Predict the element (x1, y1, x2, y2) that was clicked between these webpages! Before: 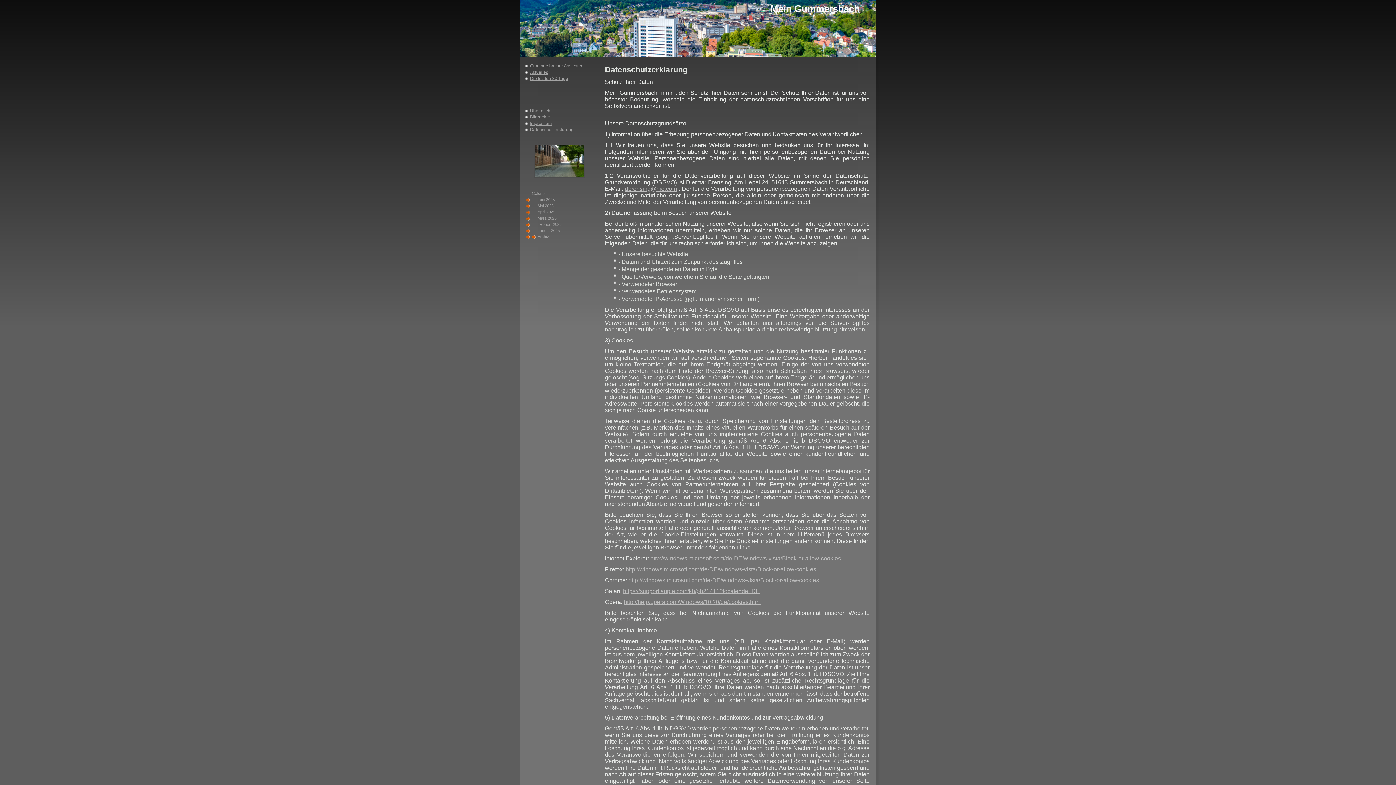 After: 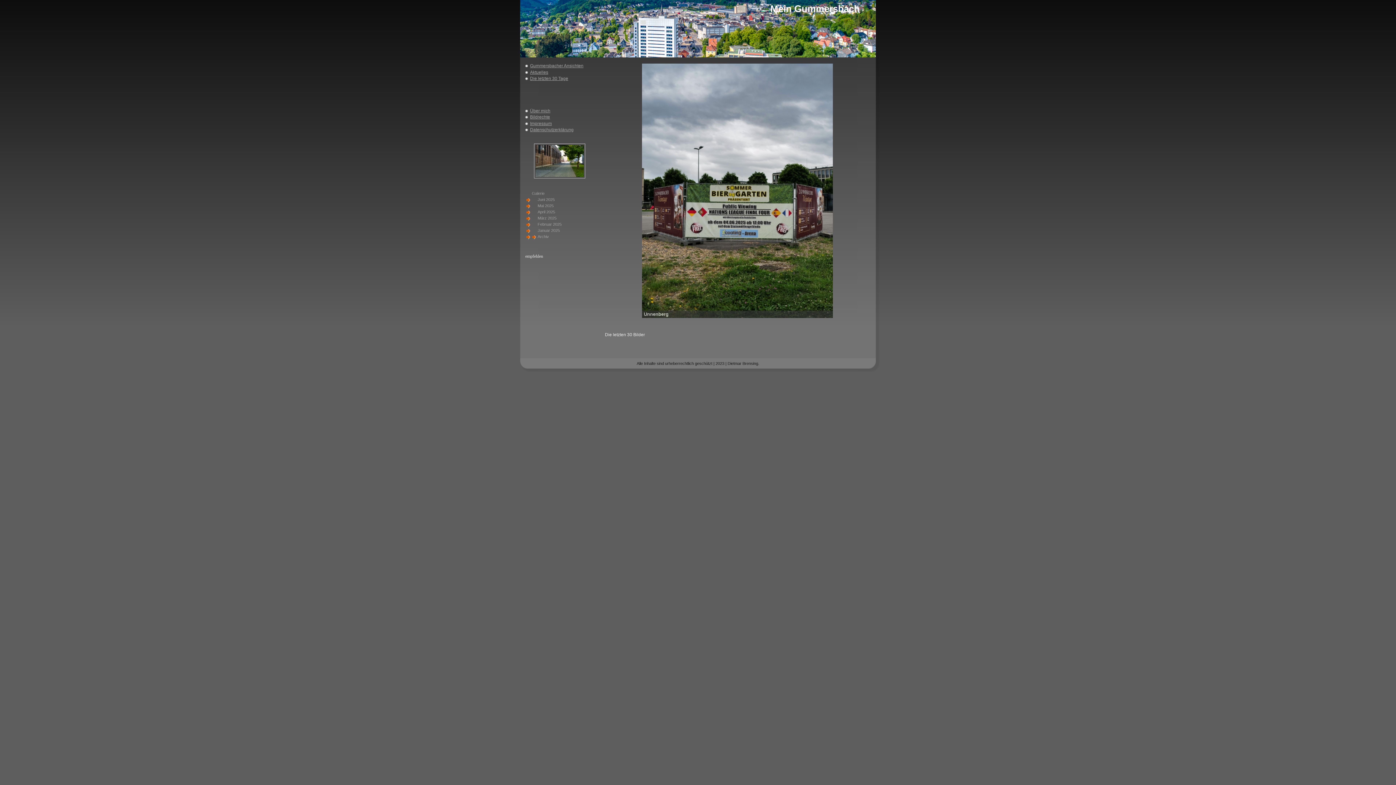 Action: bbox: (530, 76, 568, 81) label: Die letzten 30 Tage